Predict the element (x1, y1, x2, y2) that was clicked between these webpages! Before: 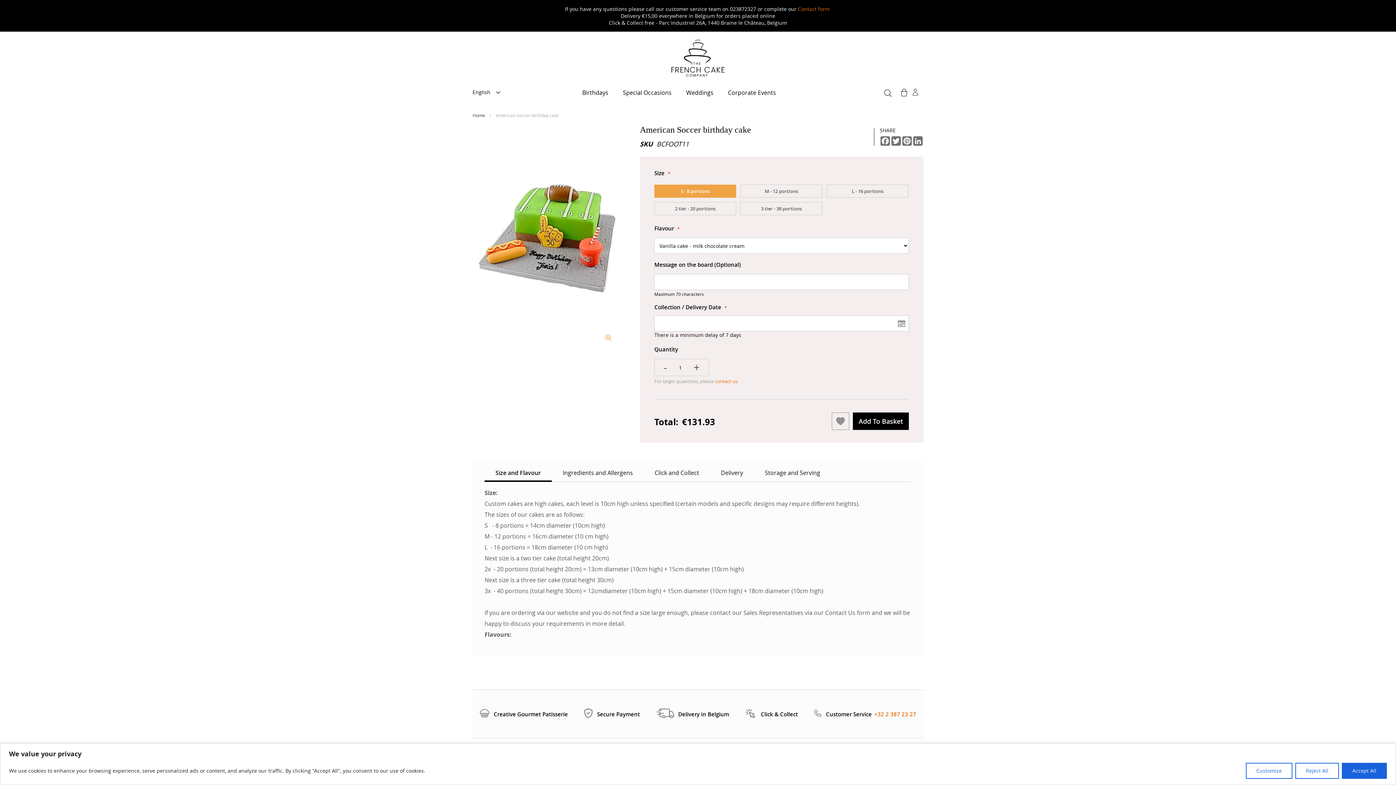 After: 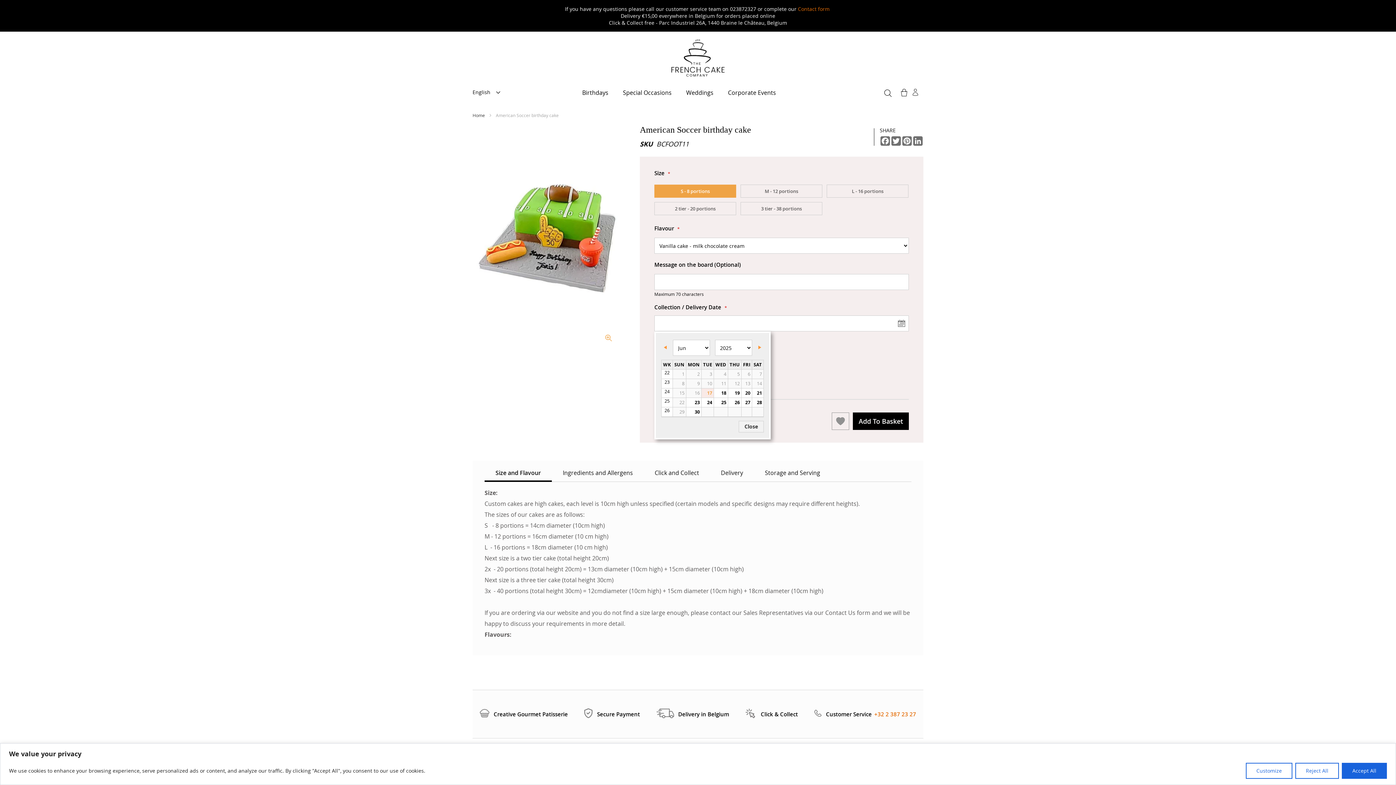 Action: bbox: (654, 316, 909, 331) label: Select Date